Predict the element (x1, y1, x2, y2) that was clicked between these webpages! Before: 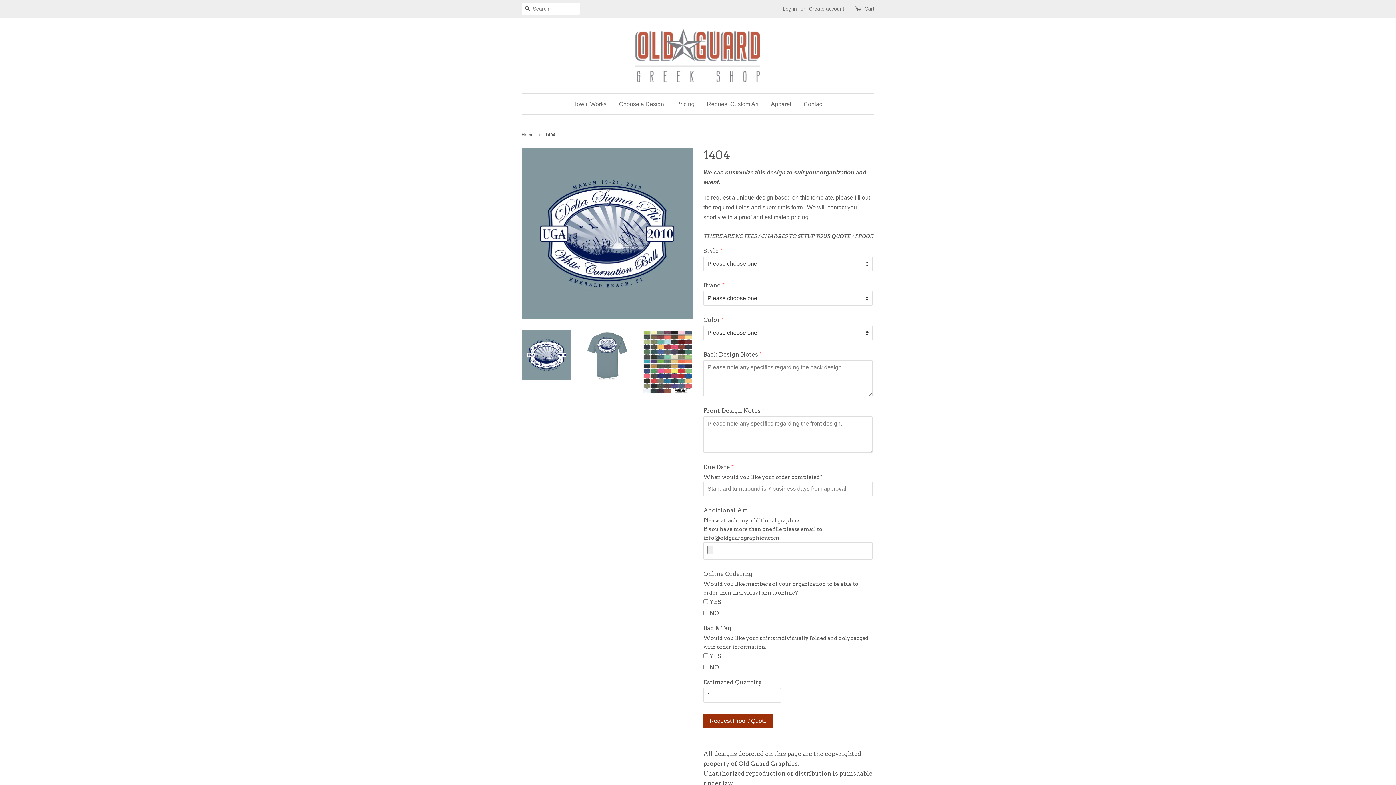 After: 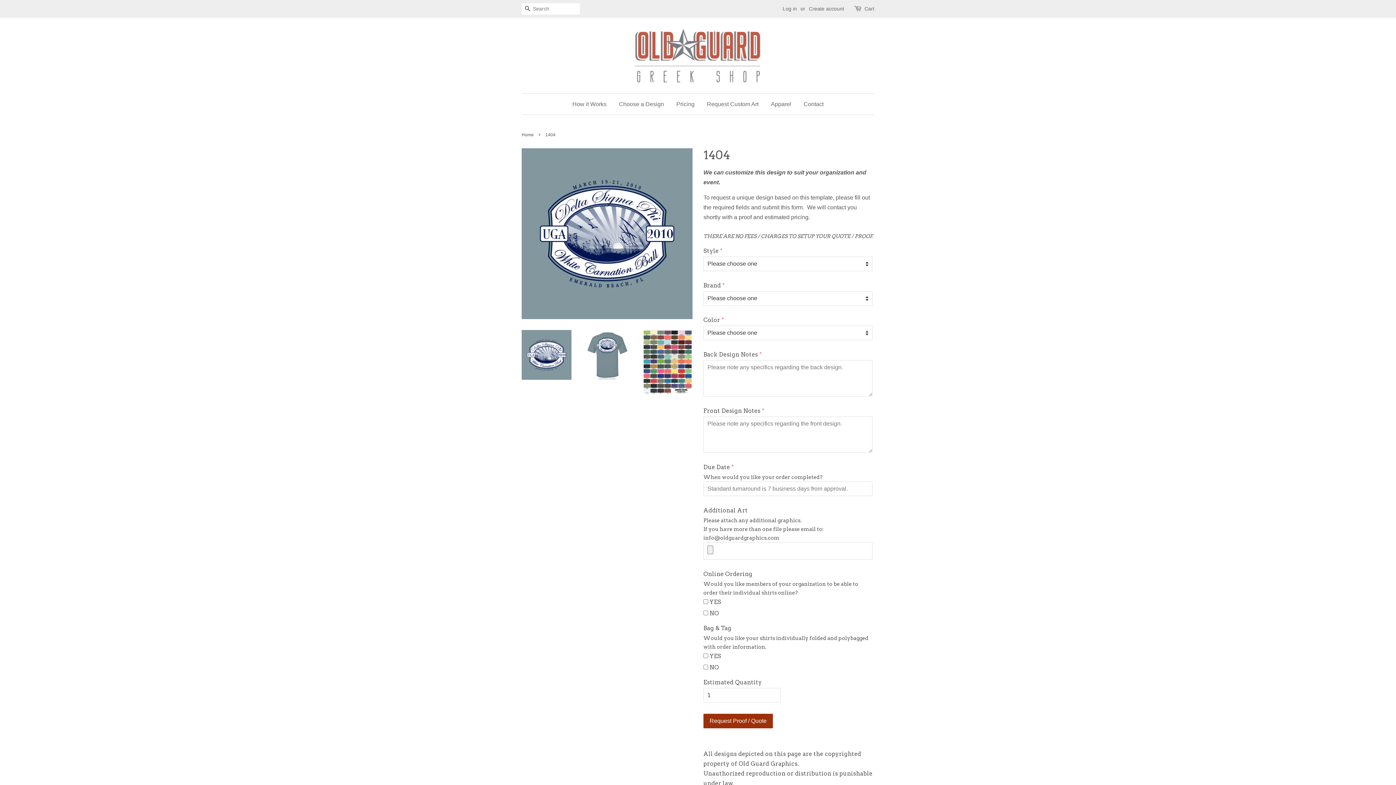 Action: bbox: (521, 330, 571, 379)